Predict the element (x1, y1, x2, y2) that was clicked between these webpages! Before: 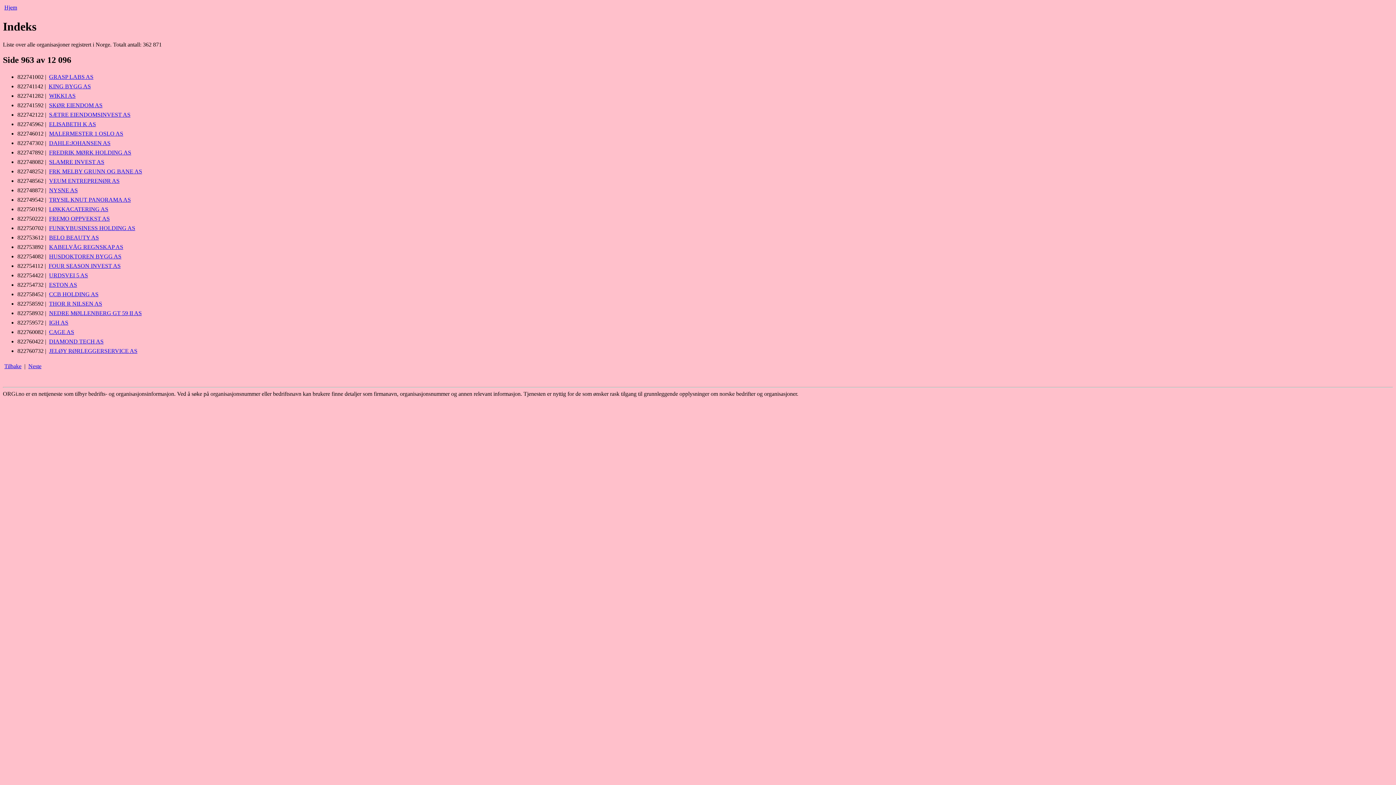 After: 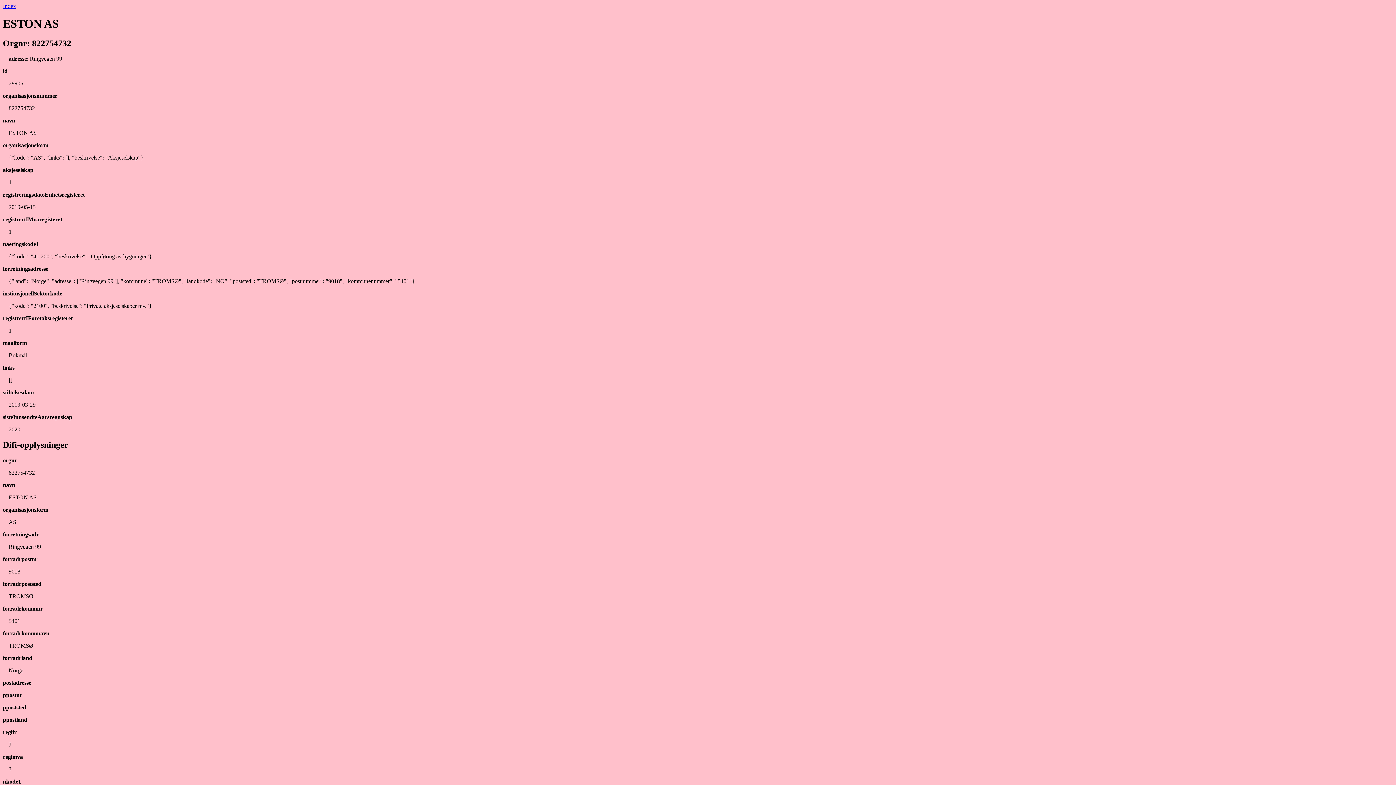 Action: label: ESTON AS bbox: (49, 281, 77, 288)